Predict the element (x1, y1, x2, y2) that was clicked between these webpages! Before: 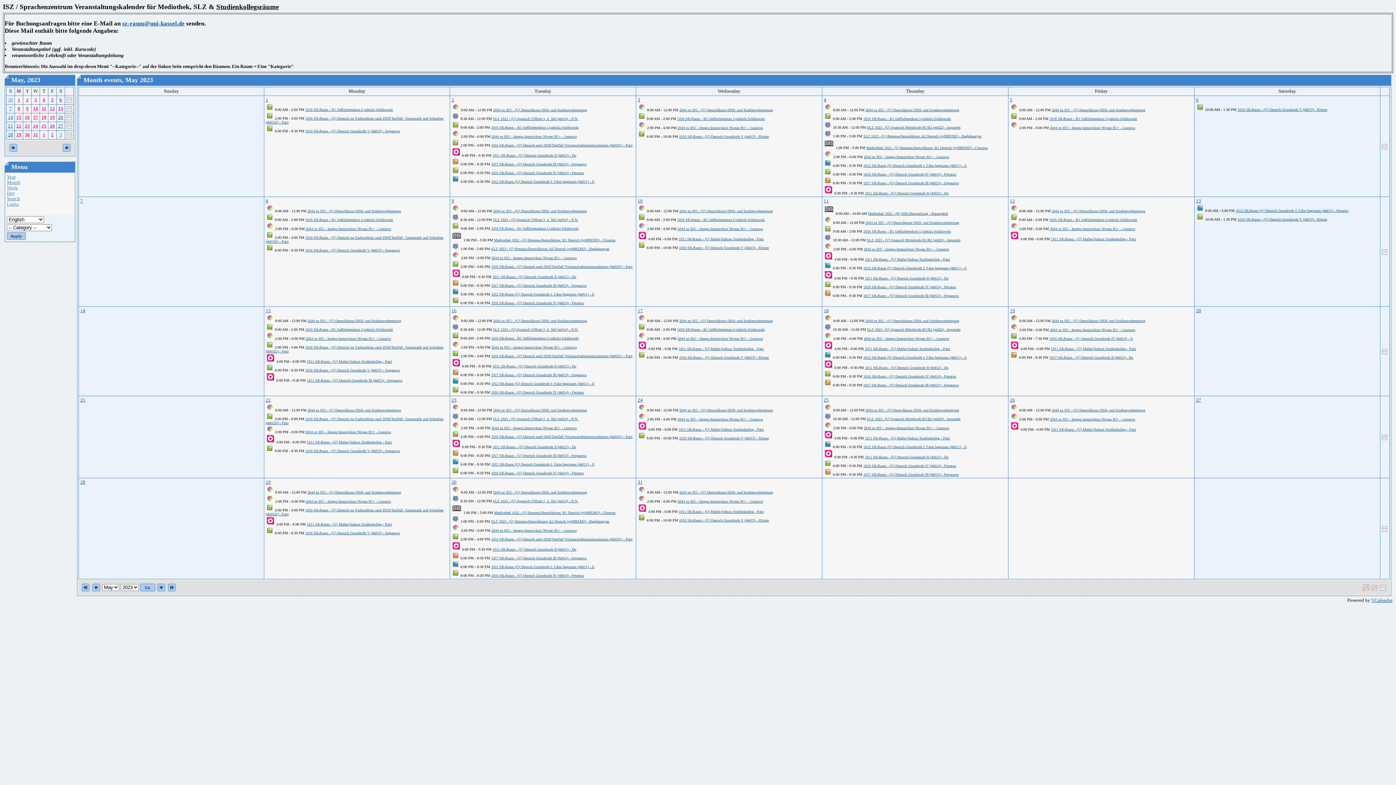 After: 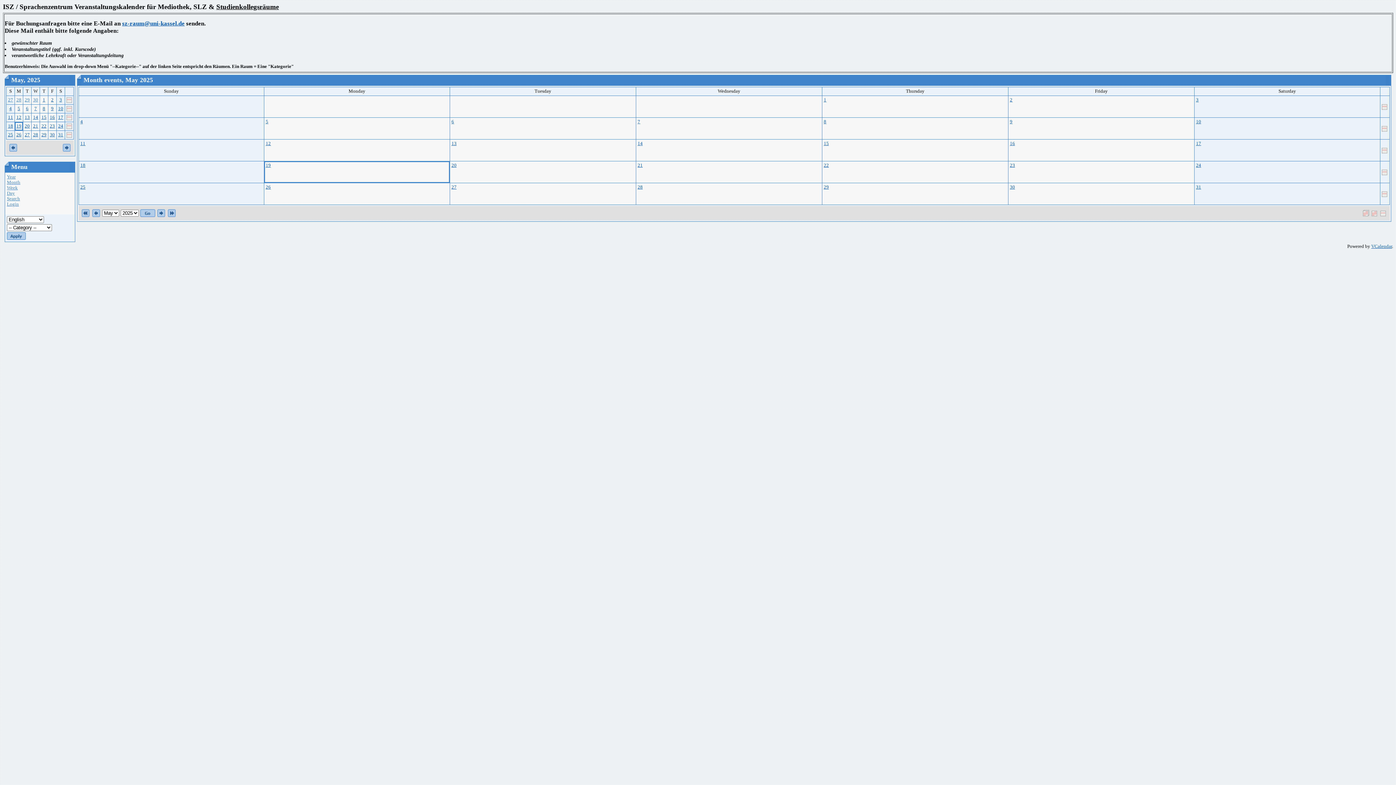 Action: bbox: (6, 180, 20, 185) label: Month